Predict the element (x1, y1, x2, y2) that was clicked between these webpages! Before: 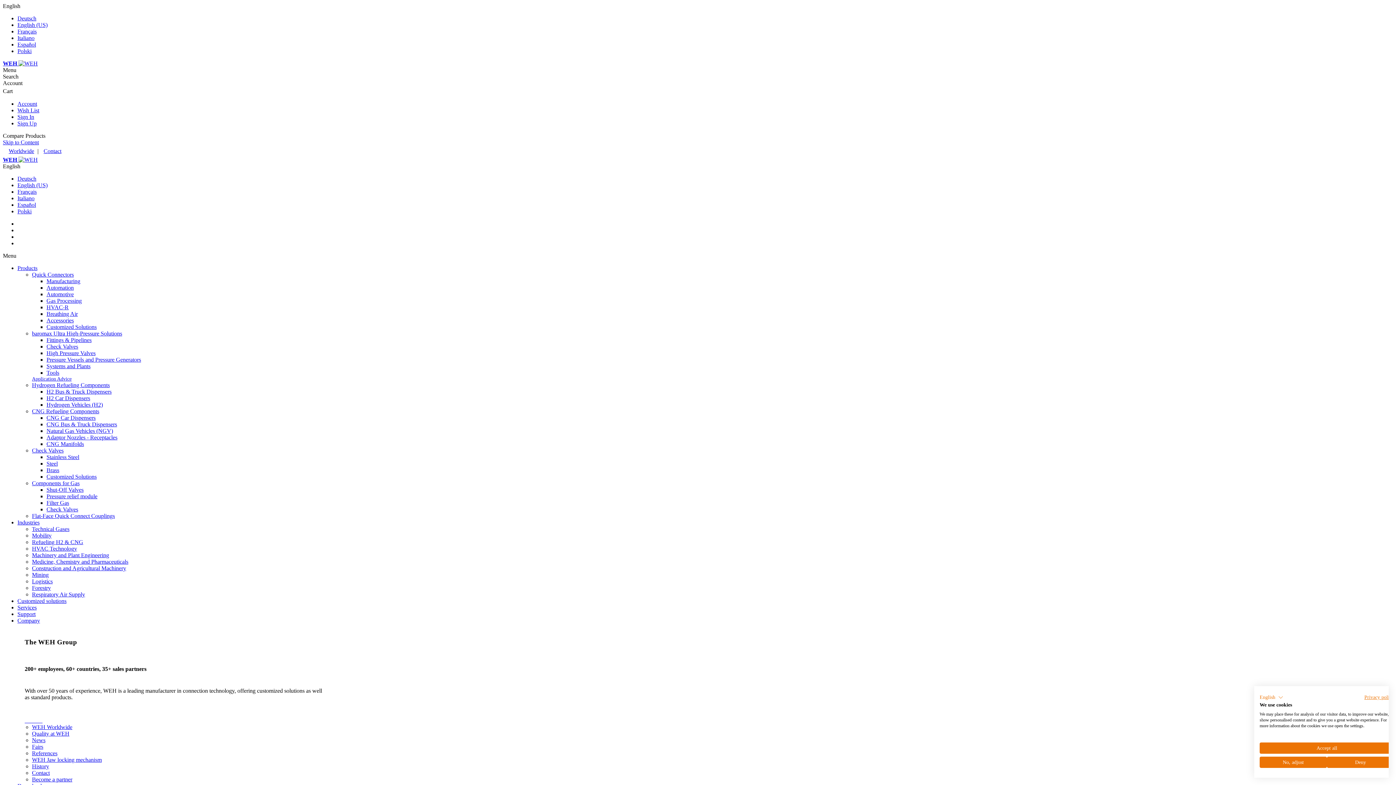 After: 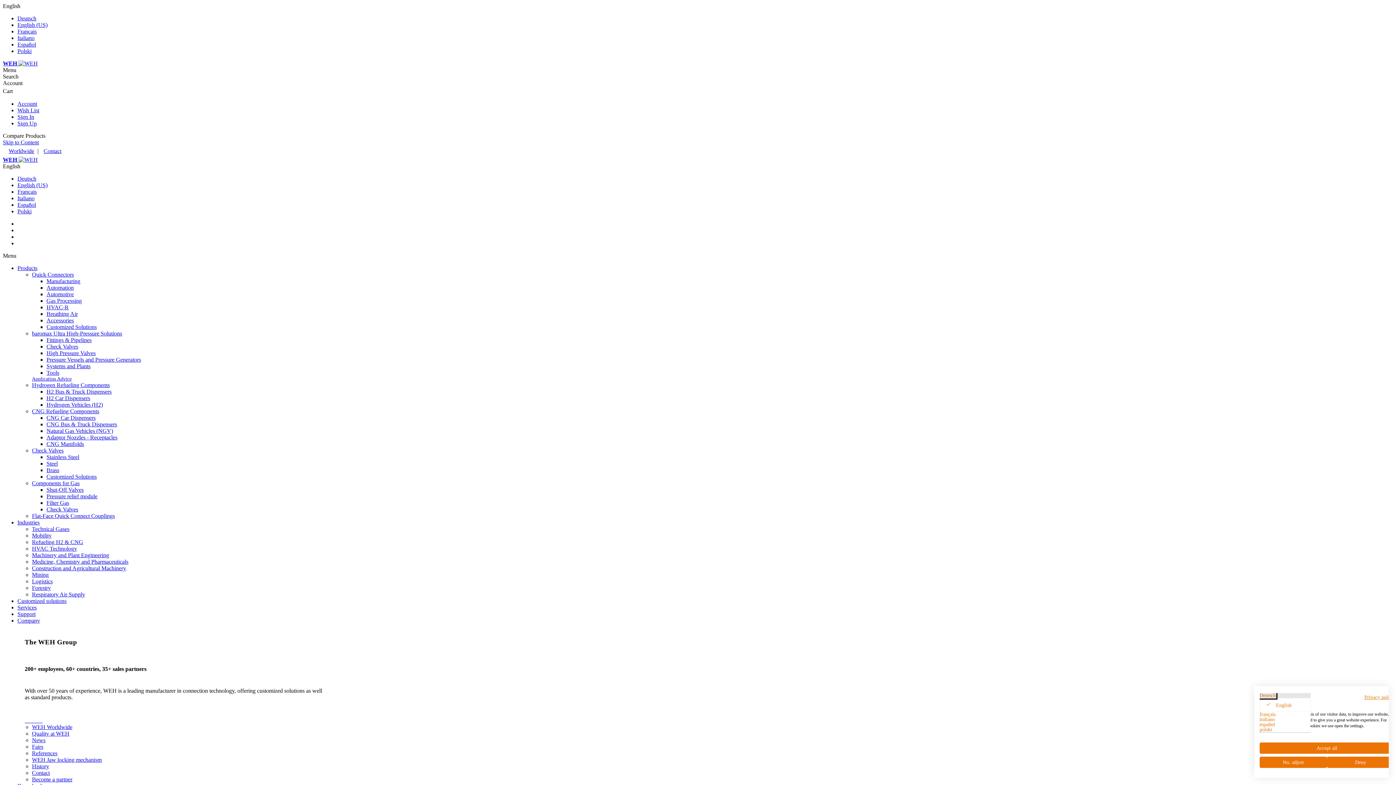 Action: bbox: (1260, 693, 1283, 702) label: English